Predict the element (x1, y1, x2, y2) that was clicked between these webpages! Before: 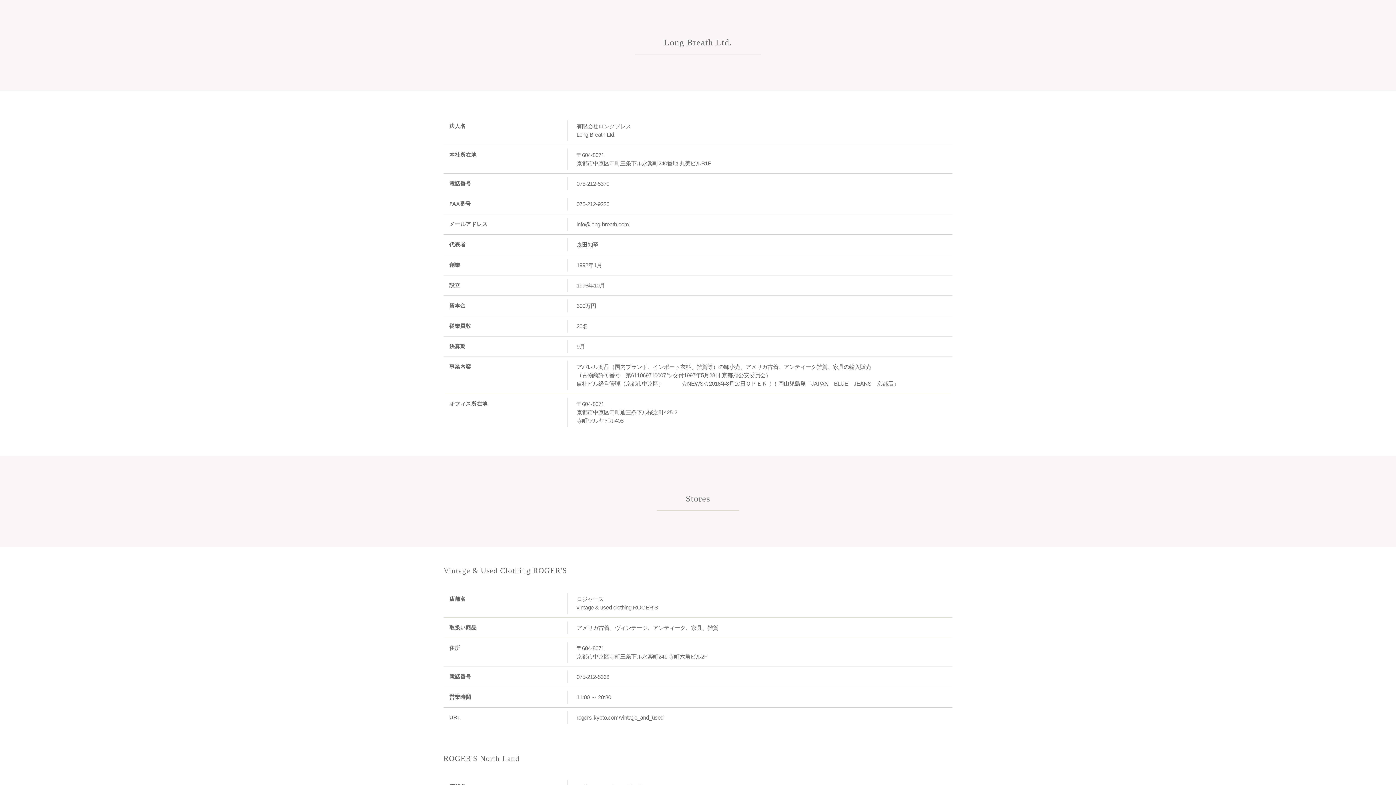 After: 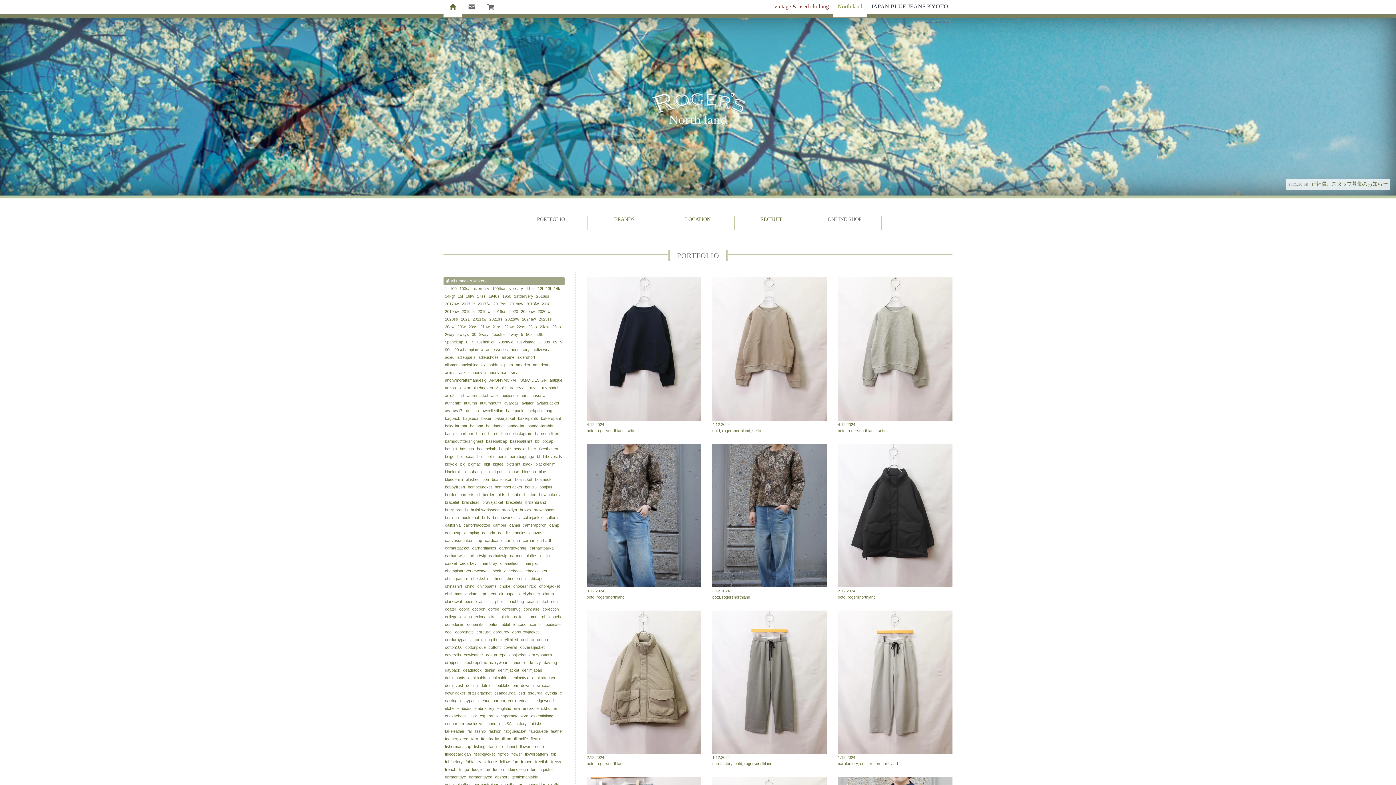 Action: bbox: (443, 754, 519, 762) label: ROGER'S North Land